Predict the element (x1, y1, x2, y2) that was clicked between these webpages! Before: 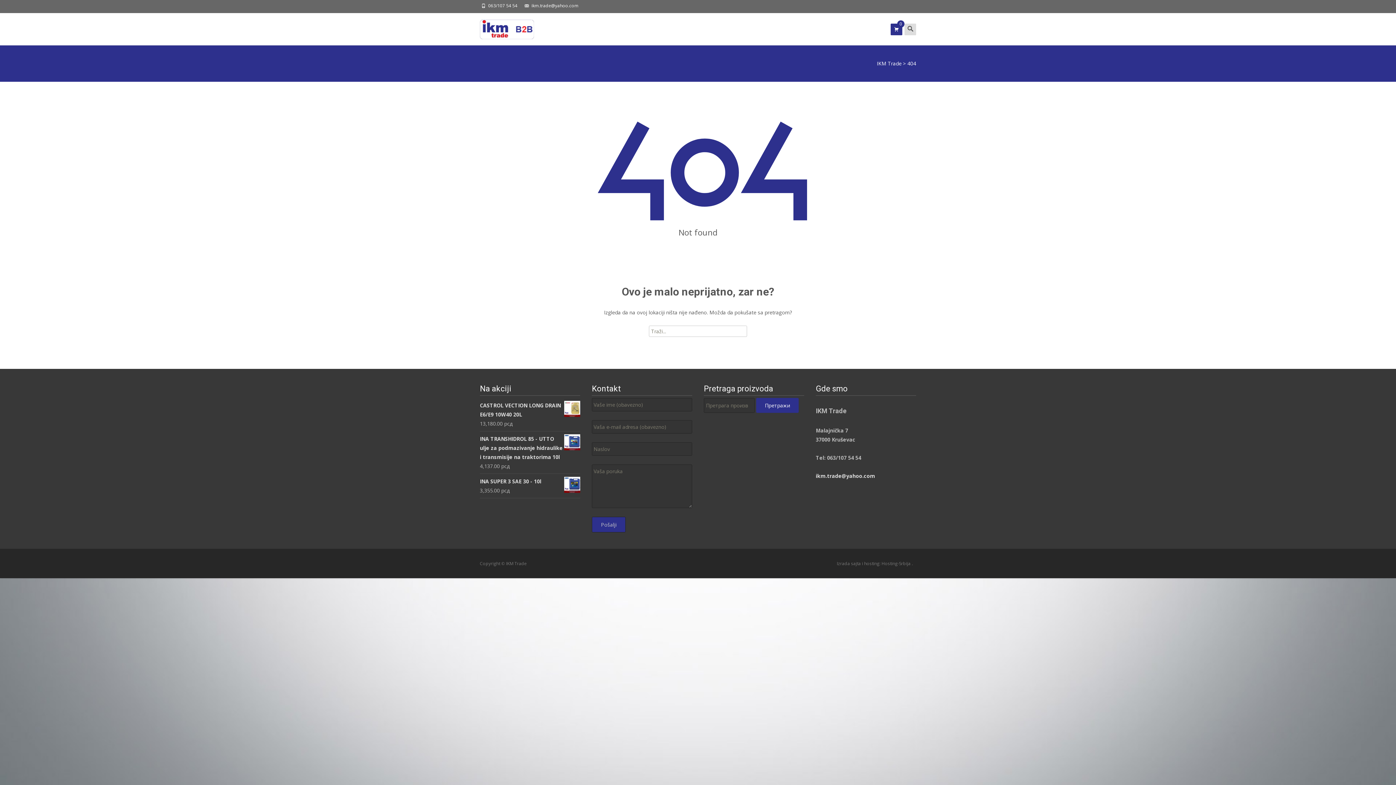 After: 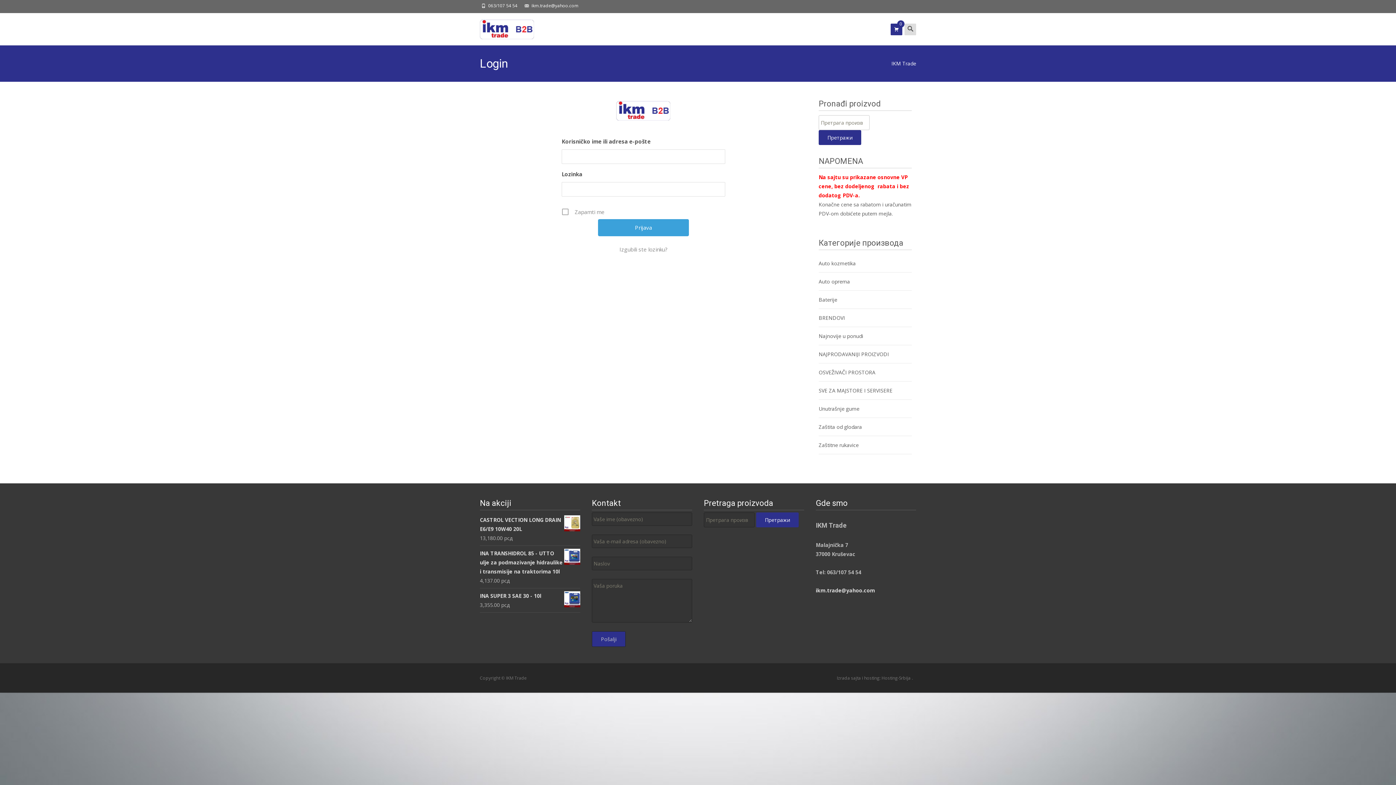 Action: bbox: (877, 60, 901, 66) label: IKM Trade